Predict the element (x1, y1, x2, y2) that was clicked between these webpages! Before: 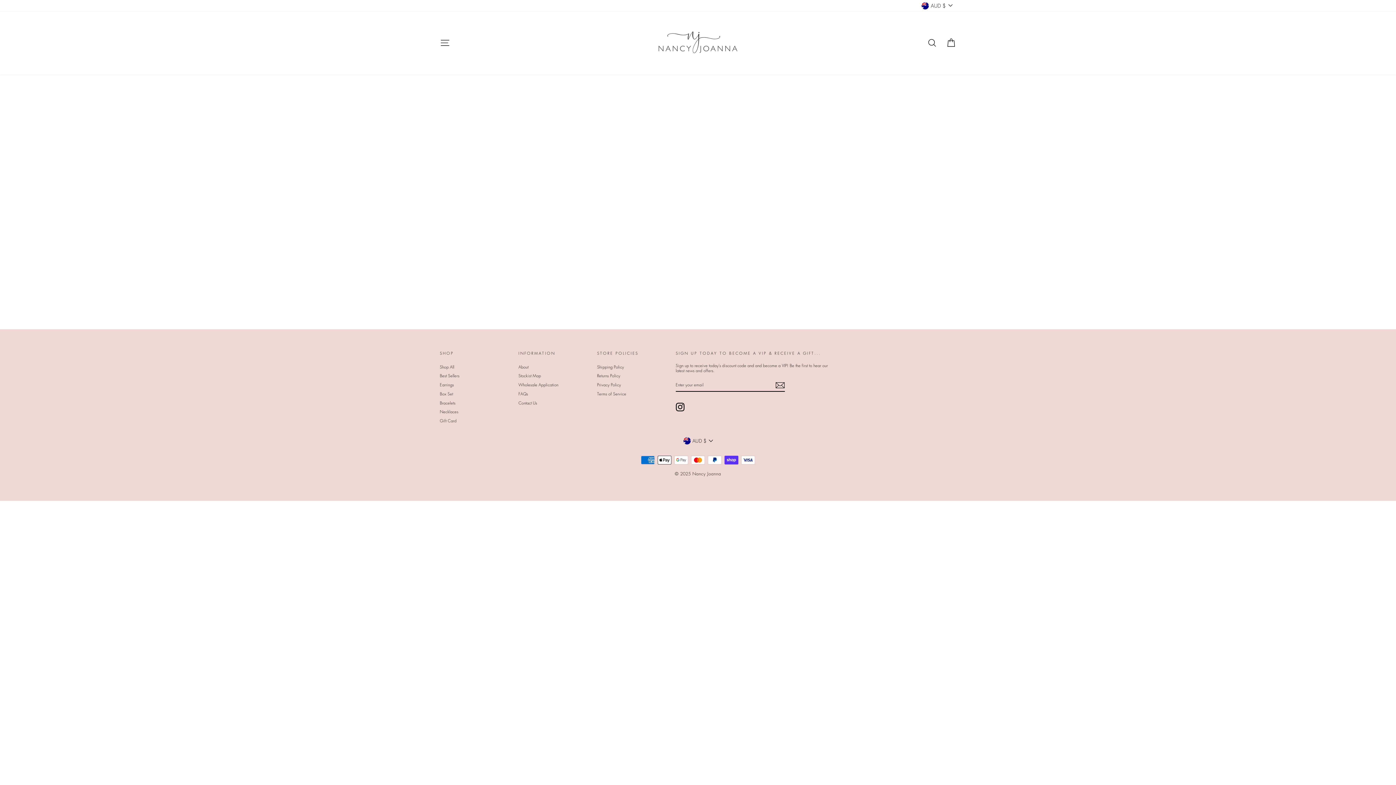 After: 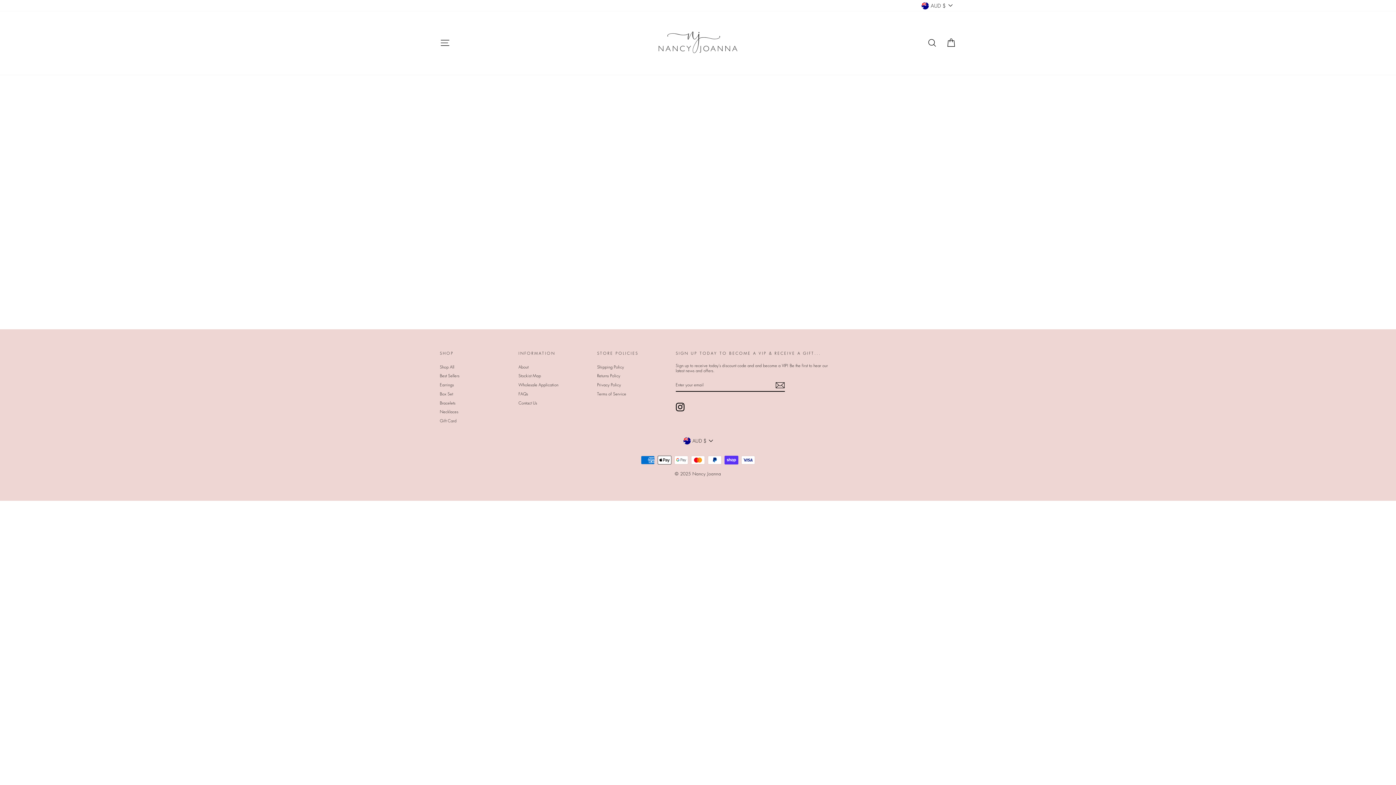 Action: label: Shop All bbox: (440, 363, 454, 371)